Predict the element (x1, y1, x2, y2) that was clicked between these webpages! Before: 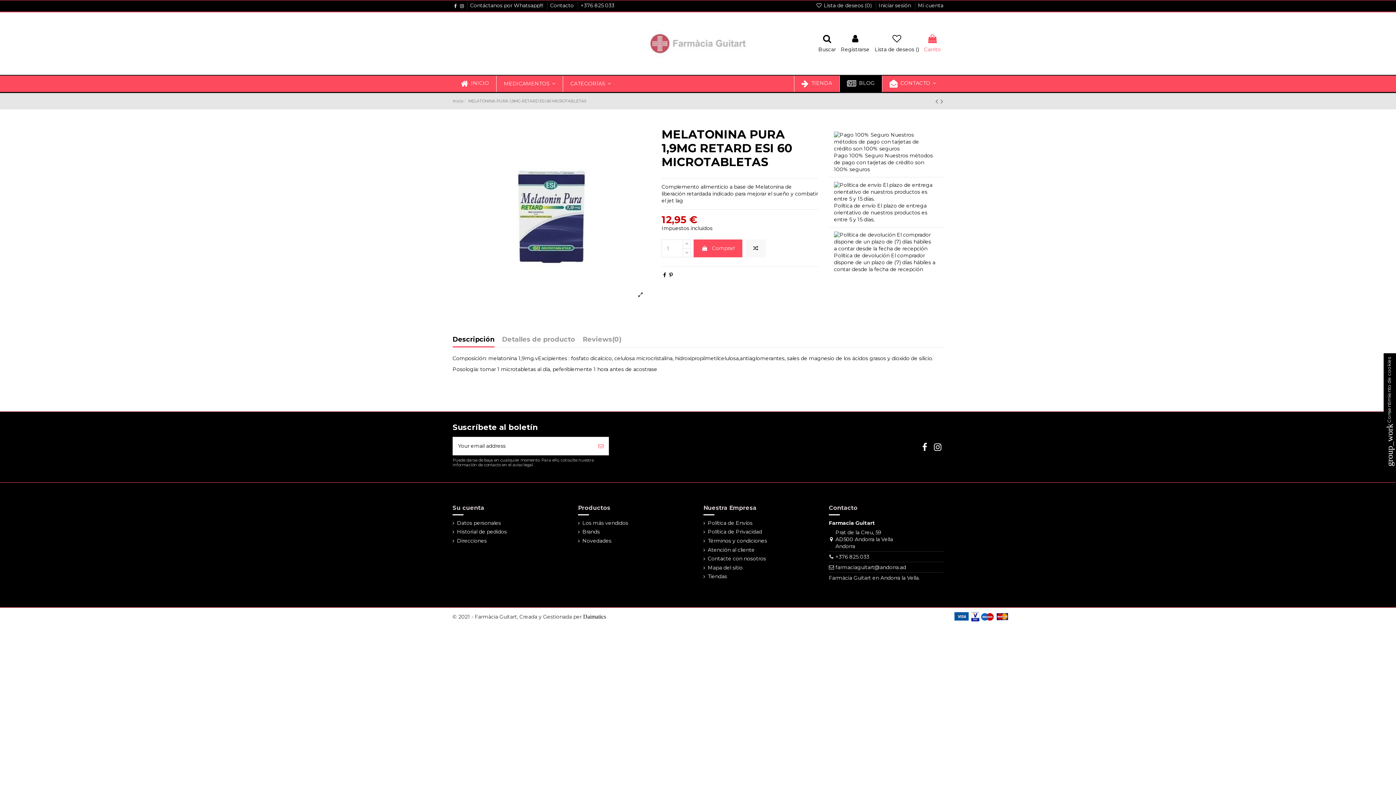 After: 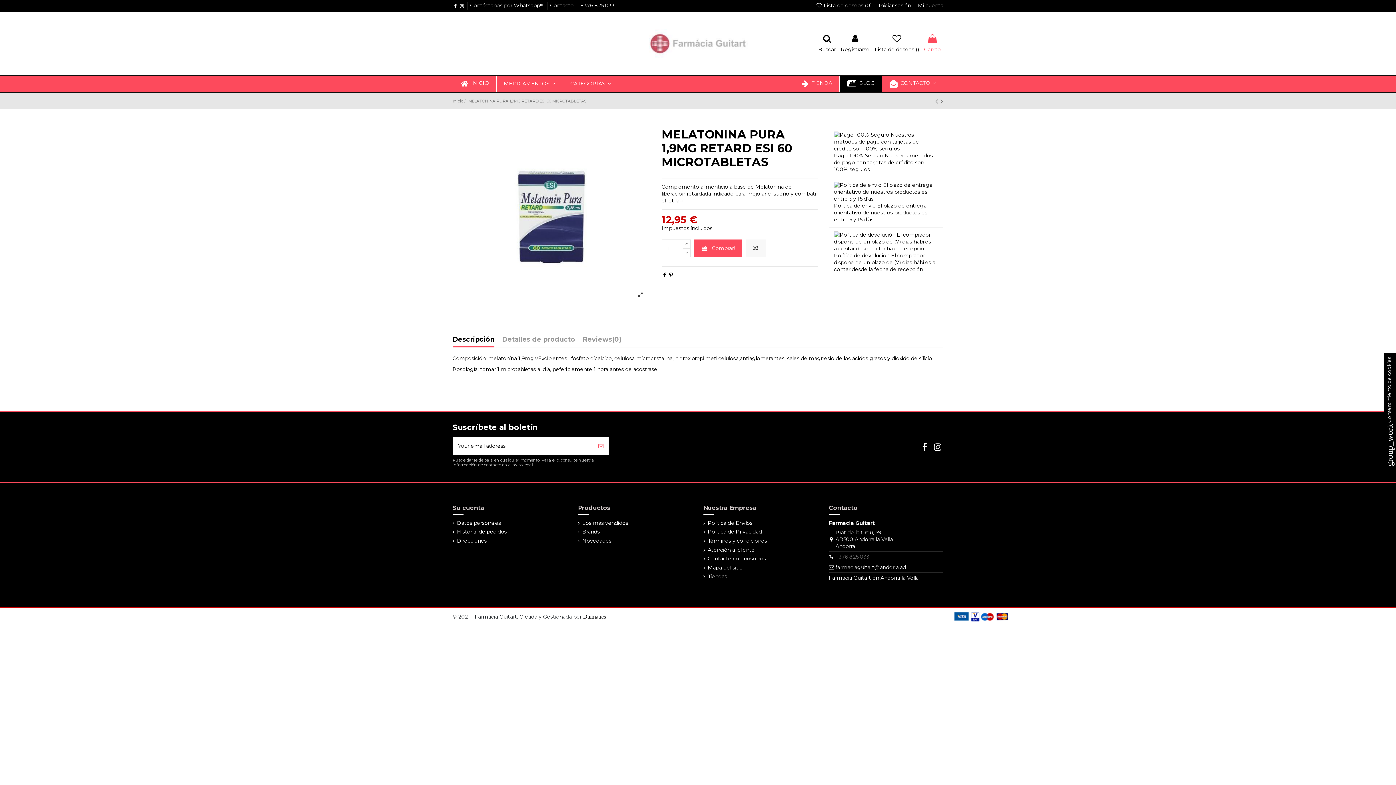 Action: label: +376 825 033 bbox: (835, 553, 869, 560)